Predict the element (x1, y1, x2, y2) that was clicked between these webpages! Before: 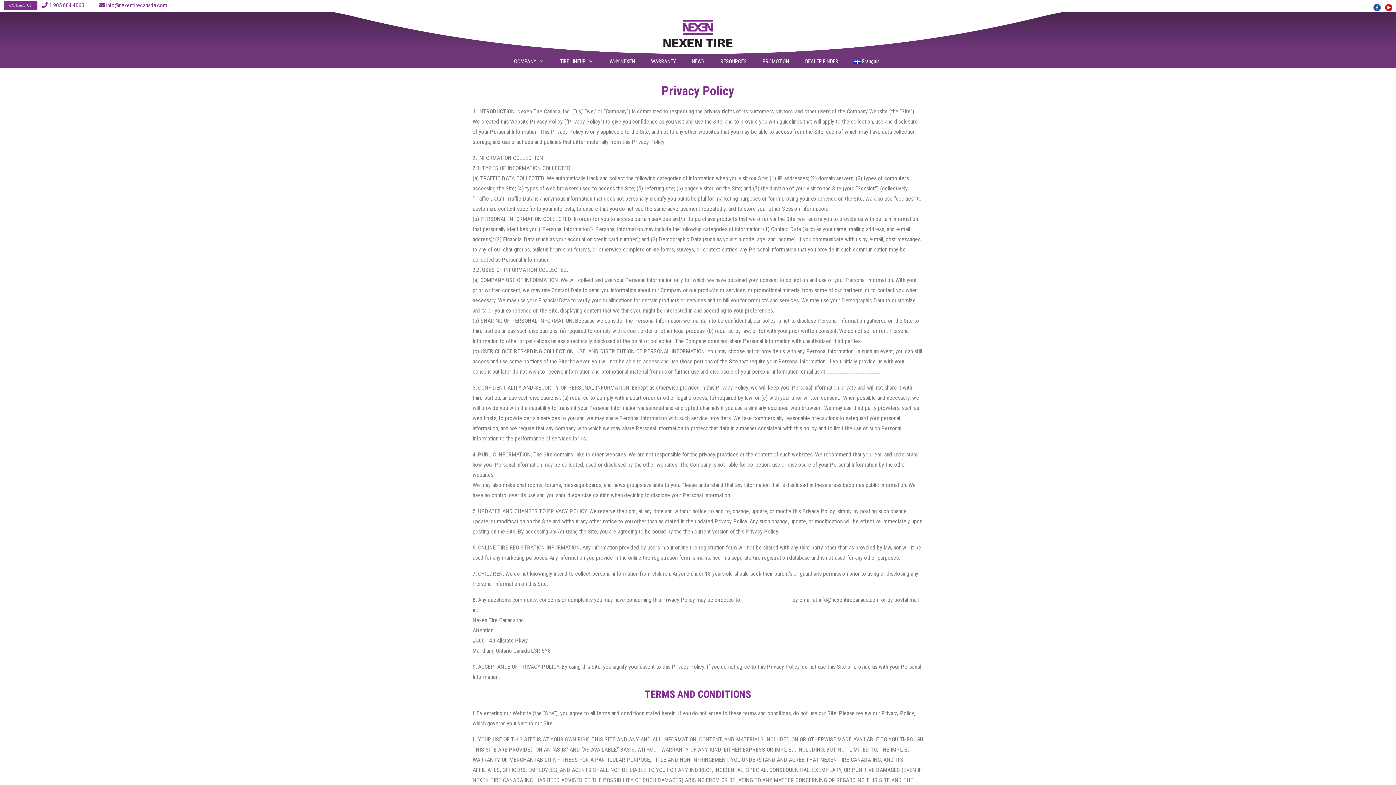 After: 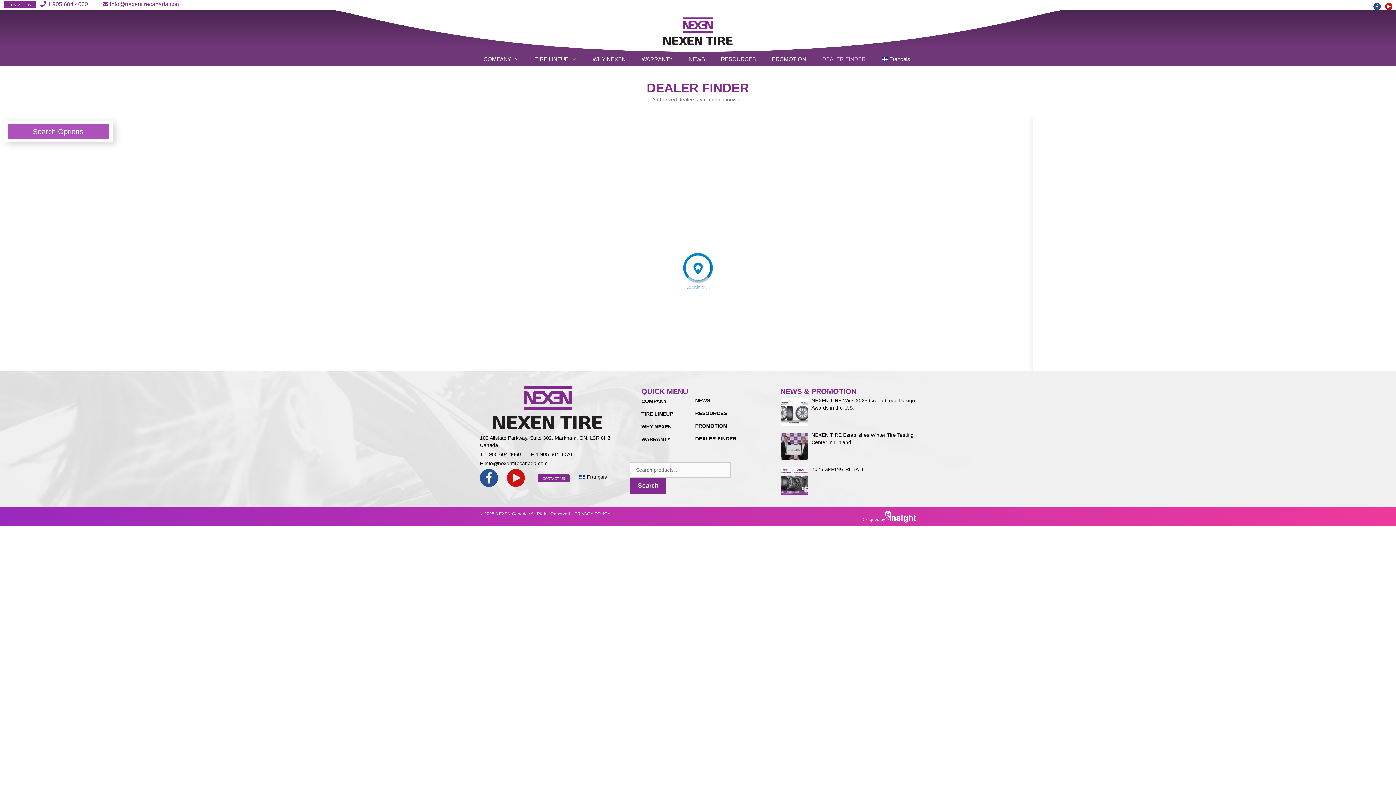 Action: label: DEALER FINDER bbox: (798, 54, 847, 68)